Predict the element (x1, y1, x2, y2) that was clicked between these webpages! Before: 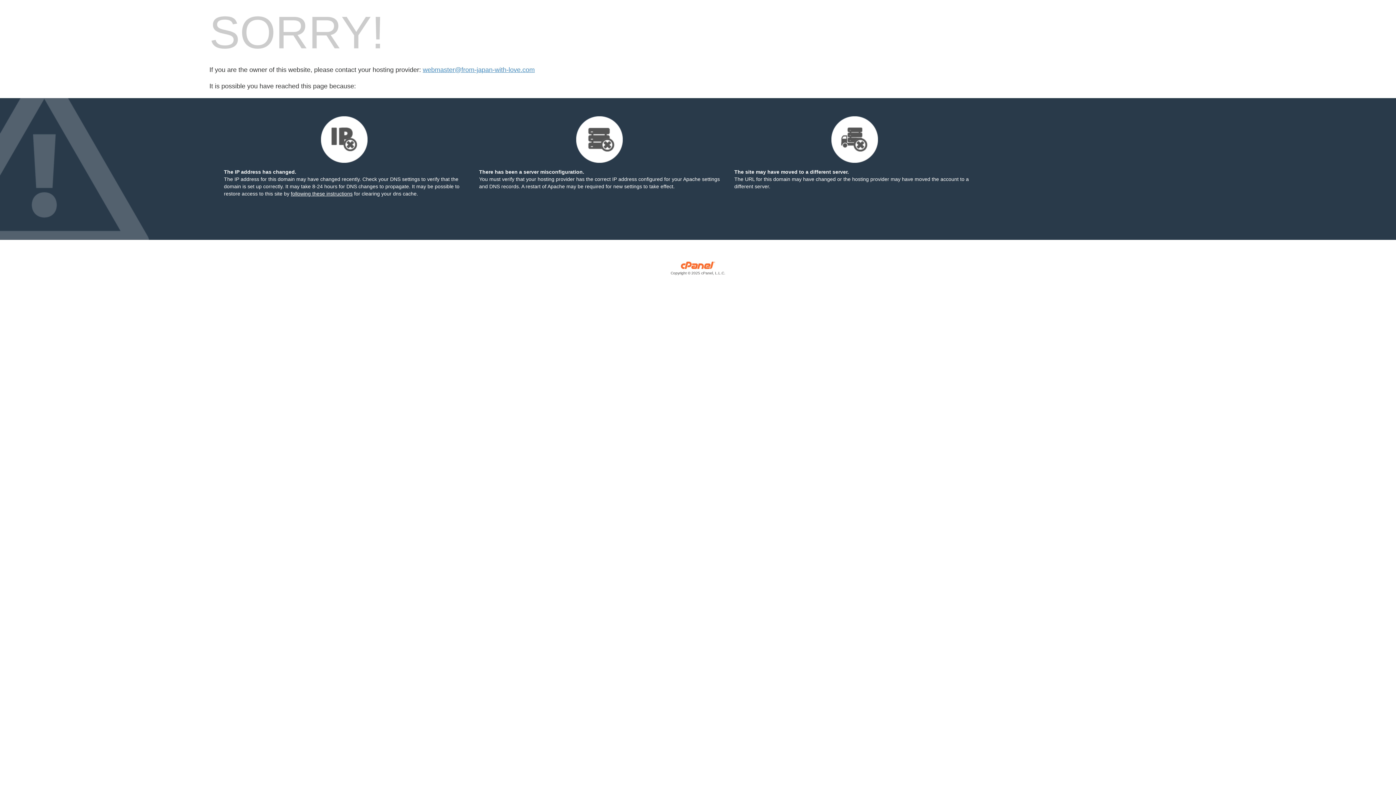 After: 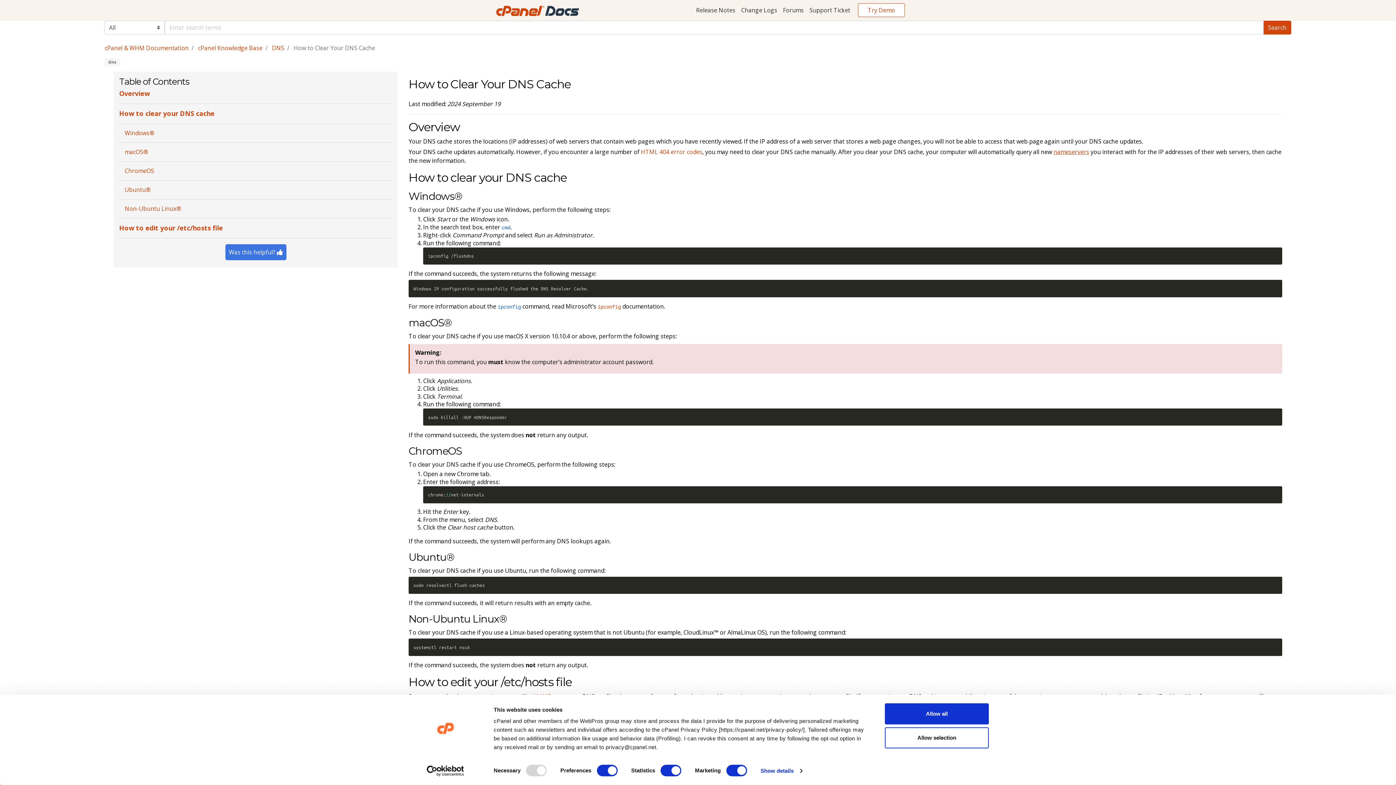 Action: bbox: (290, 190, 352, 196) label: following these instructions